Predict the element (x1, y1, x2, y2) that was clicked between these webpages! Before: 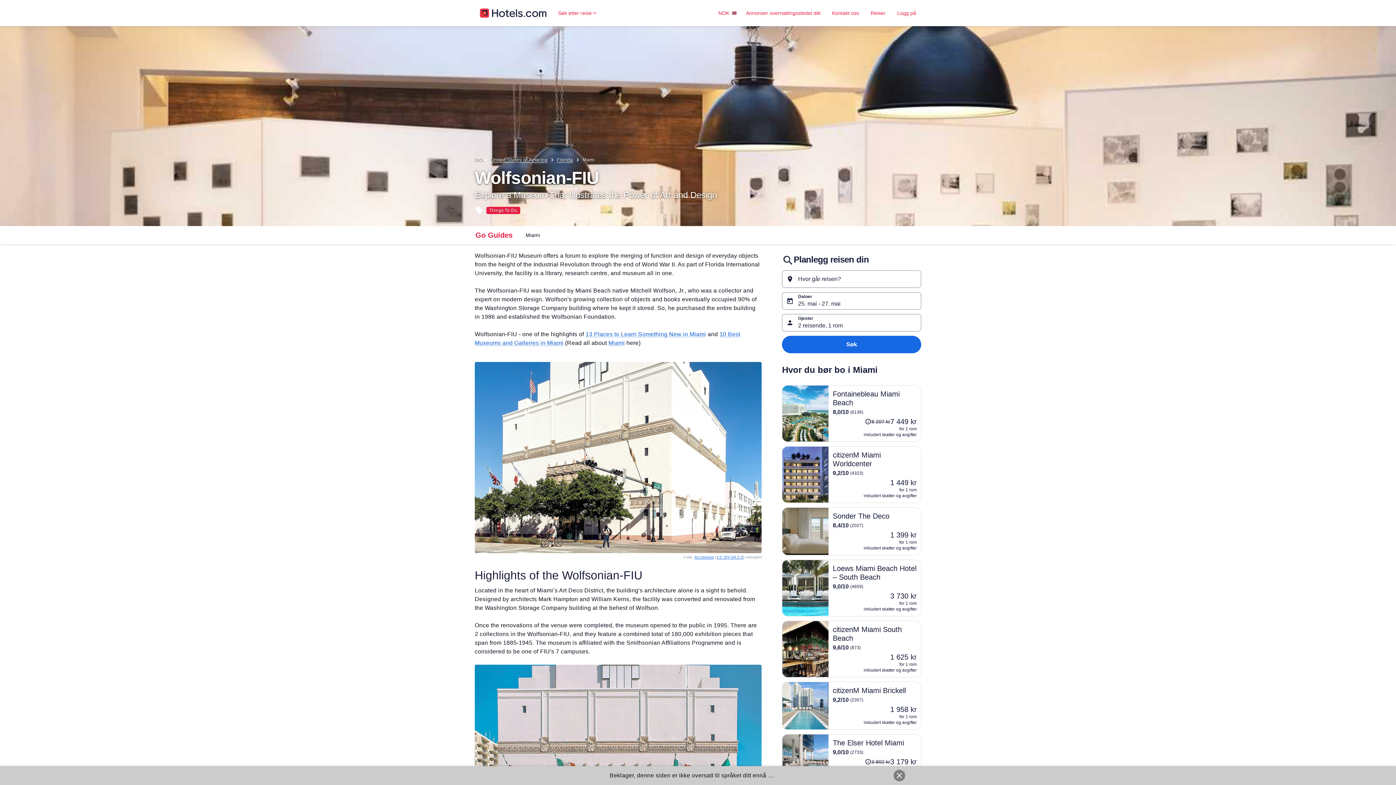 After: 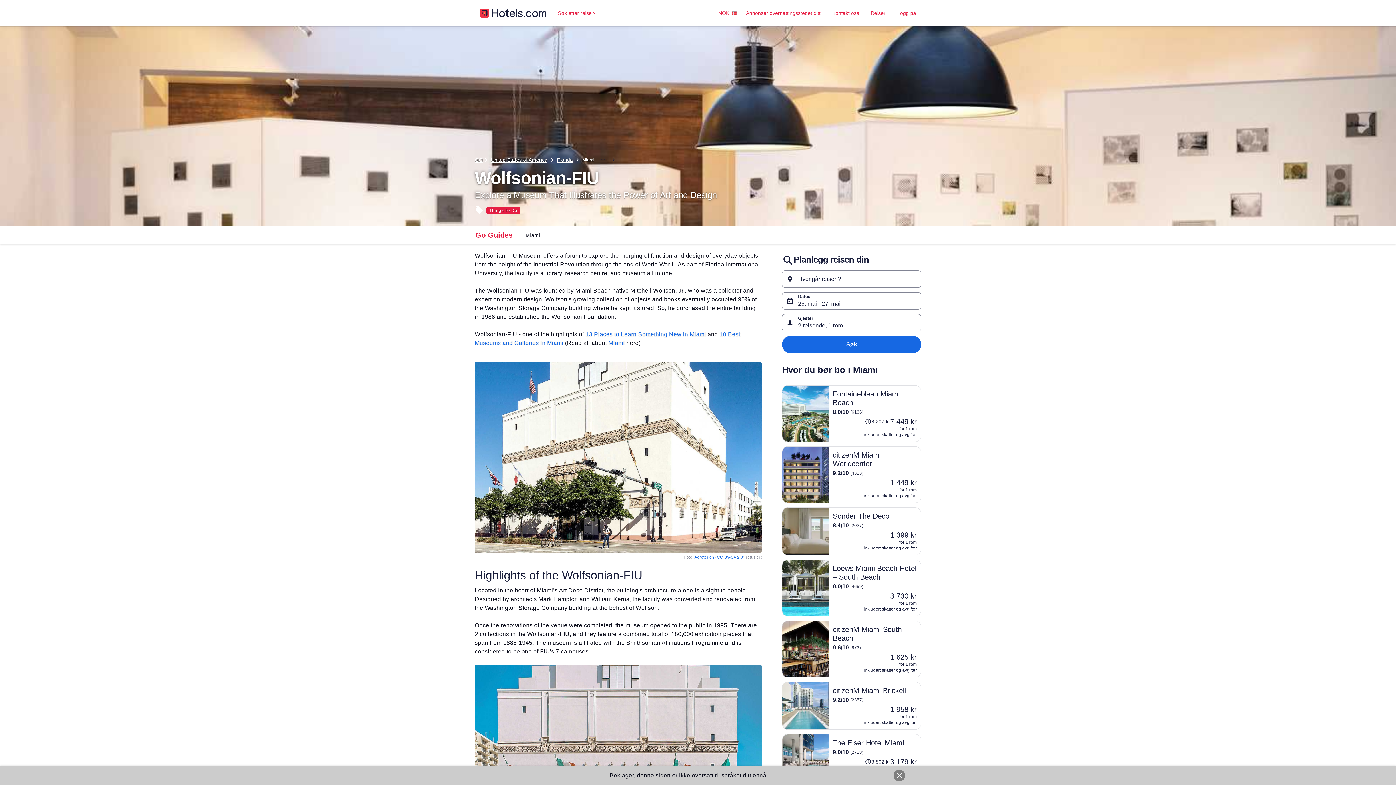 Action: bbox: (694, 555, 714, 560) label: Acroterion